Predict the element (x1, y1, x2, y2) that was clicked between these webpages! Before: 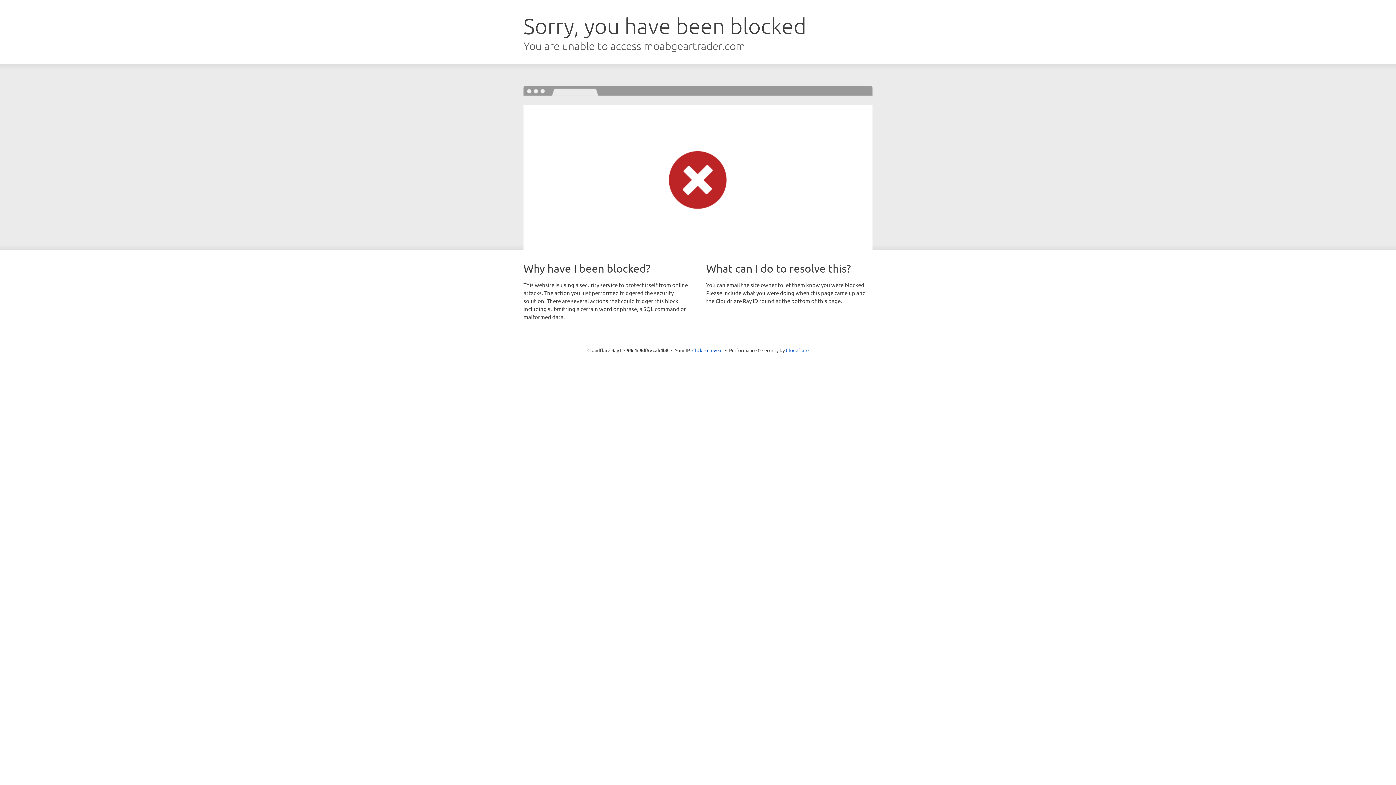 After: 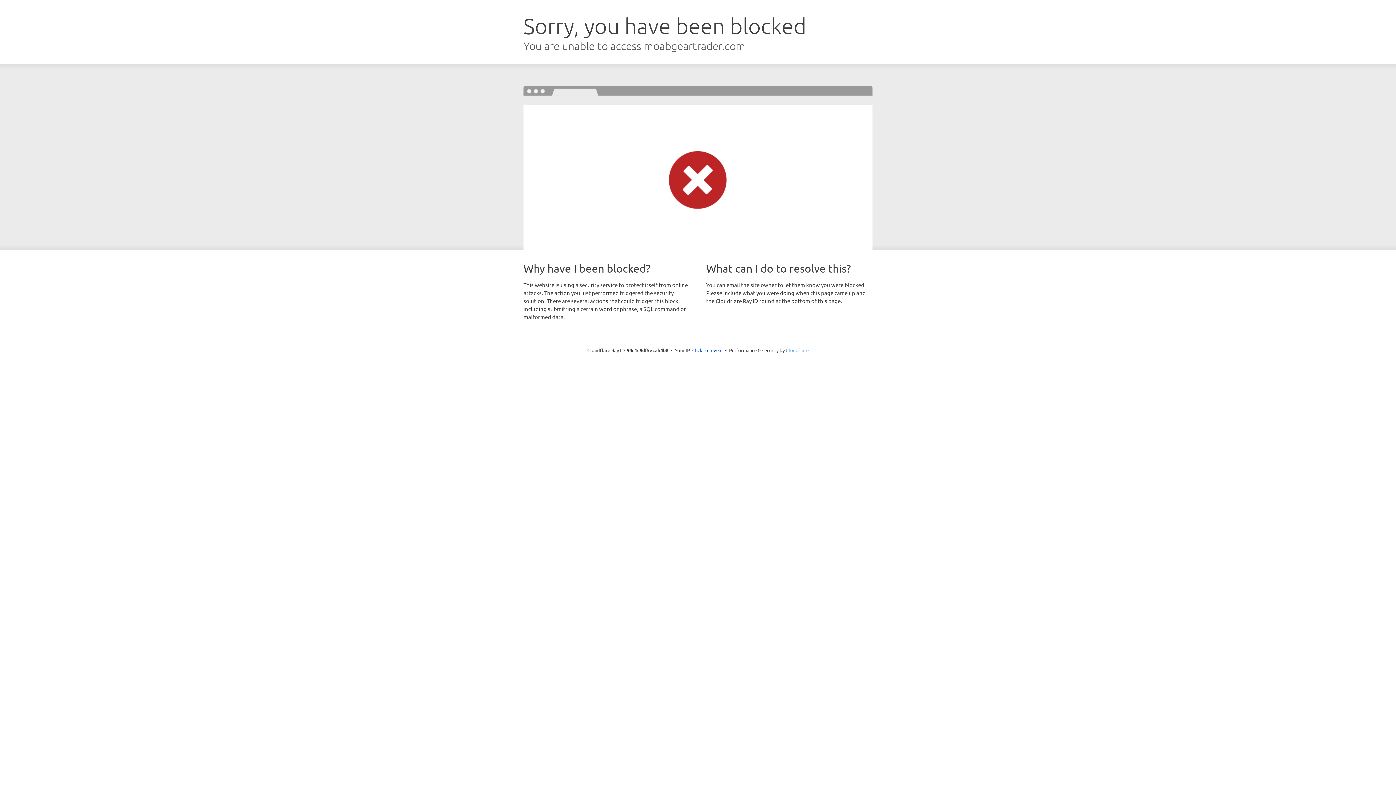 Action: bbox: (786, 347, 808, 353) label: Cloudflare